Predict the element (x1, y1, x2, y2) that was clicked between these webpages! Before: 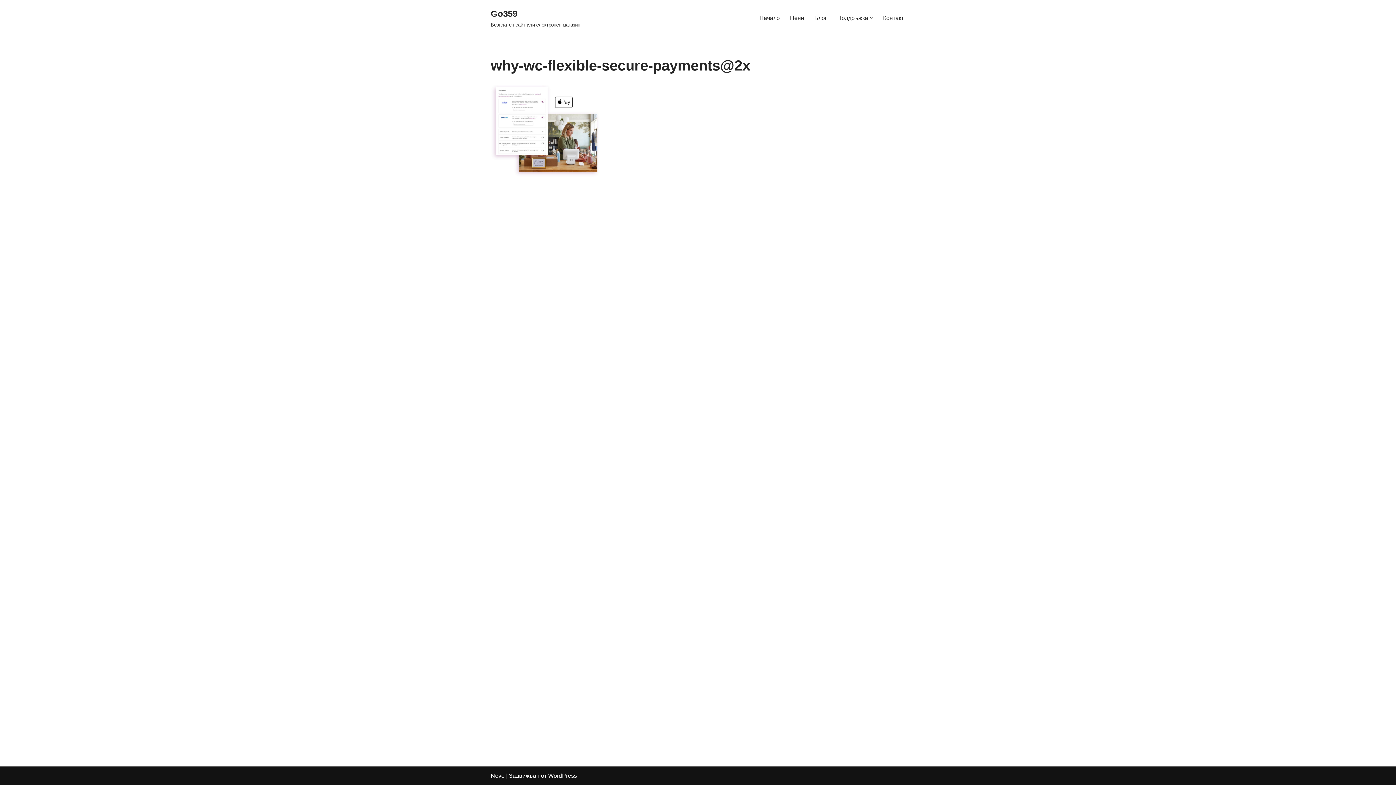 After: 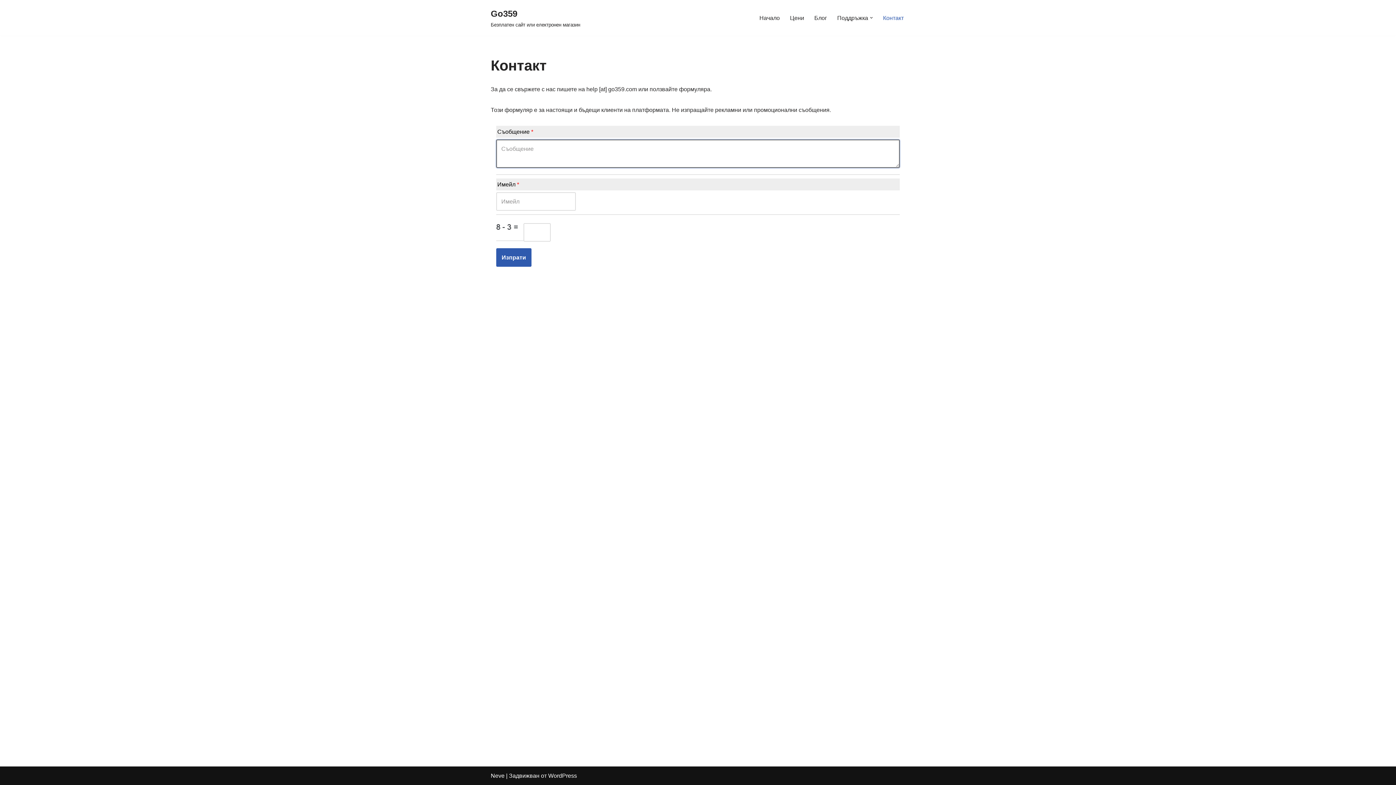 Action: label: Контакт bbox: (883, 13, 904, 22)